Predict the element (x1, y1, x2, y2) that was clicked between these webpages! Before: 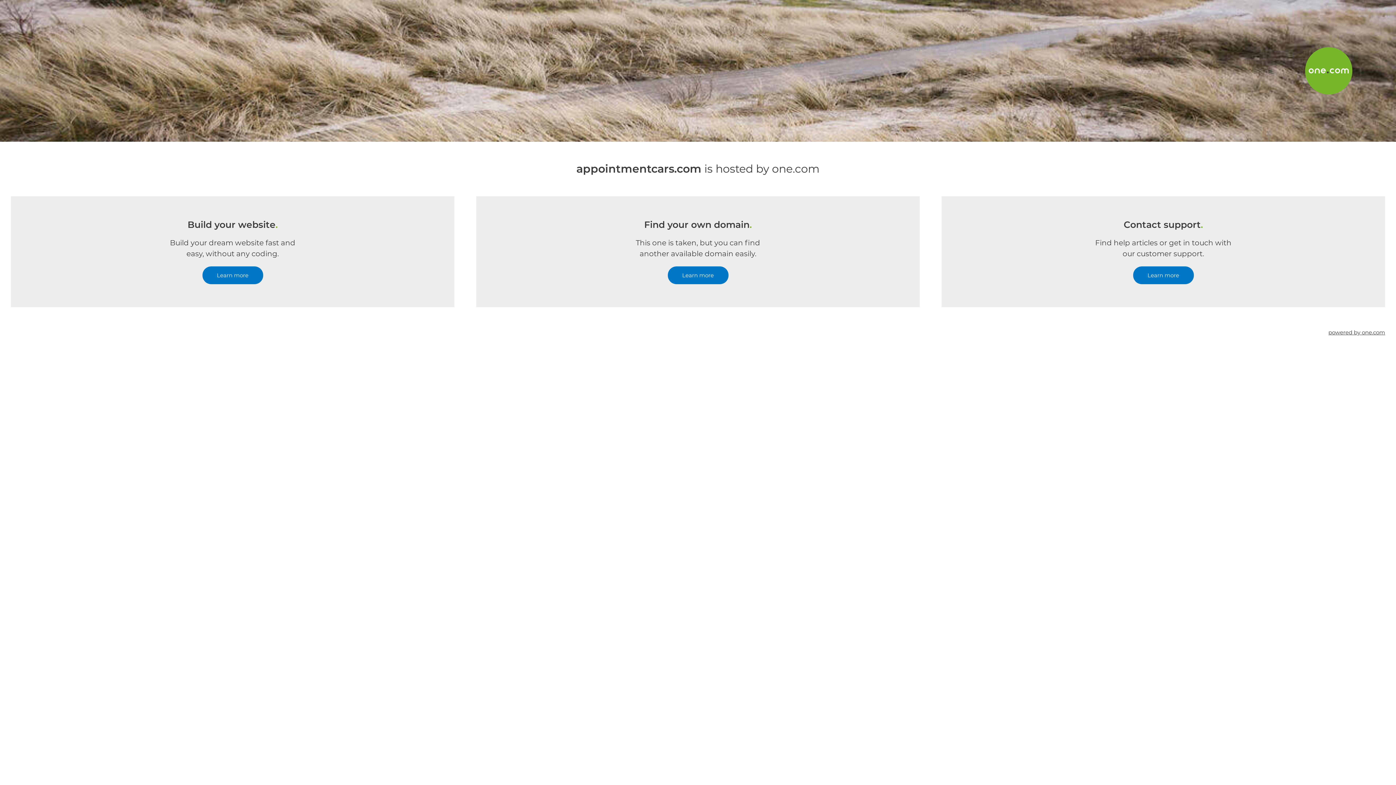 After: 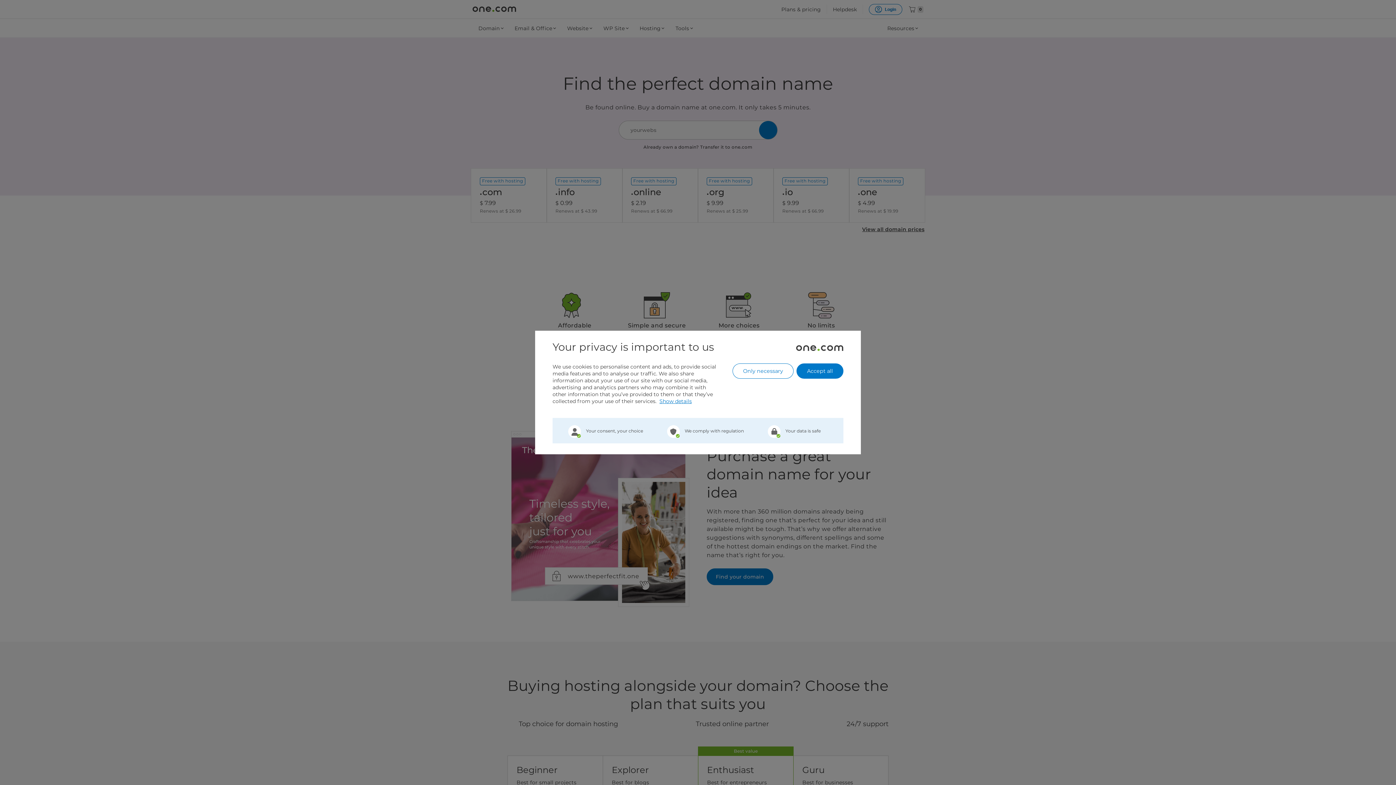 Action: label: Learn more bbox: (667, 266, 728, 284)